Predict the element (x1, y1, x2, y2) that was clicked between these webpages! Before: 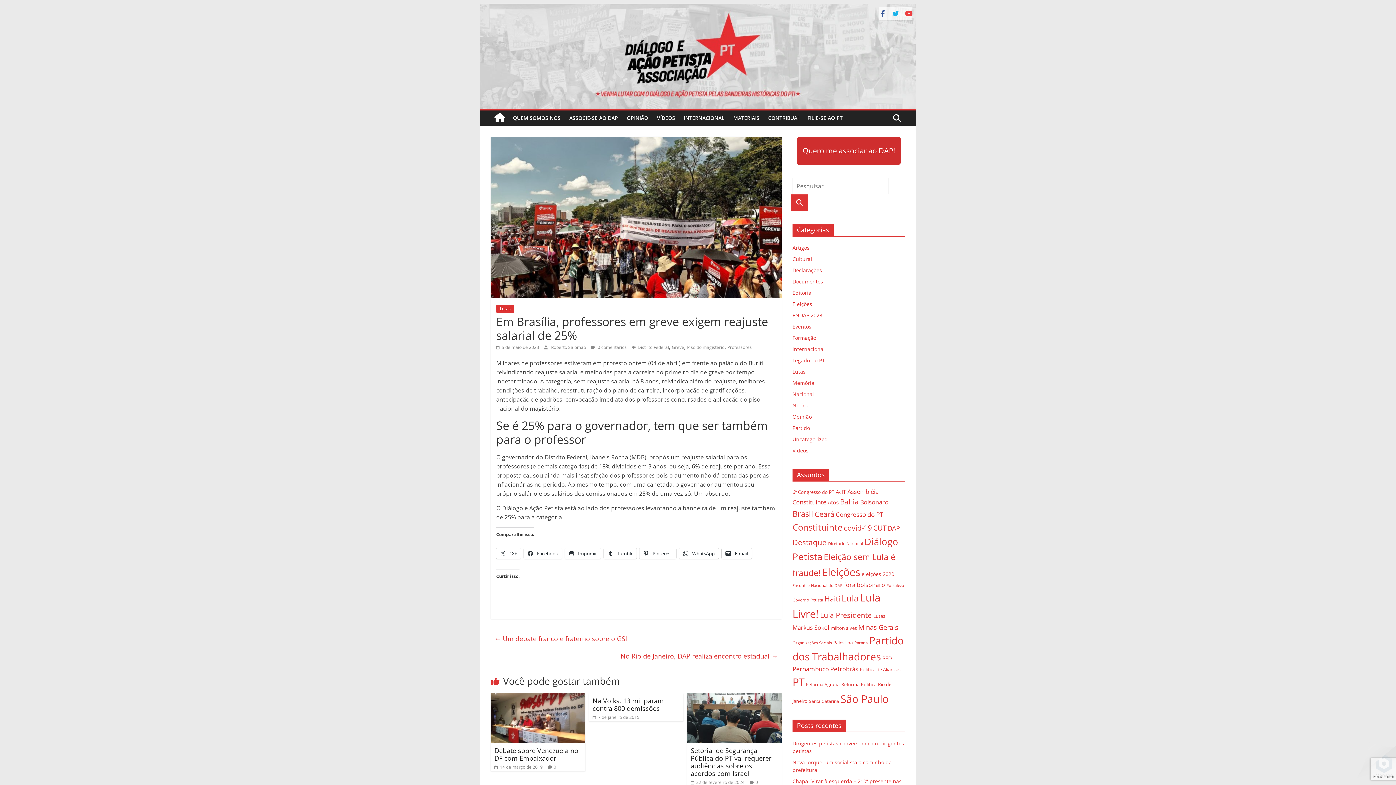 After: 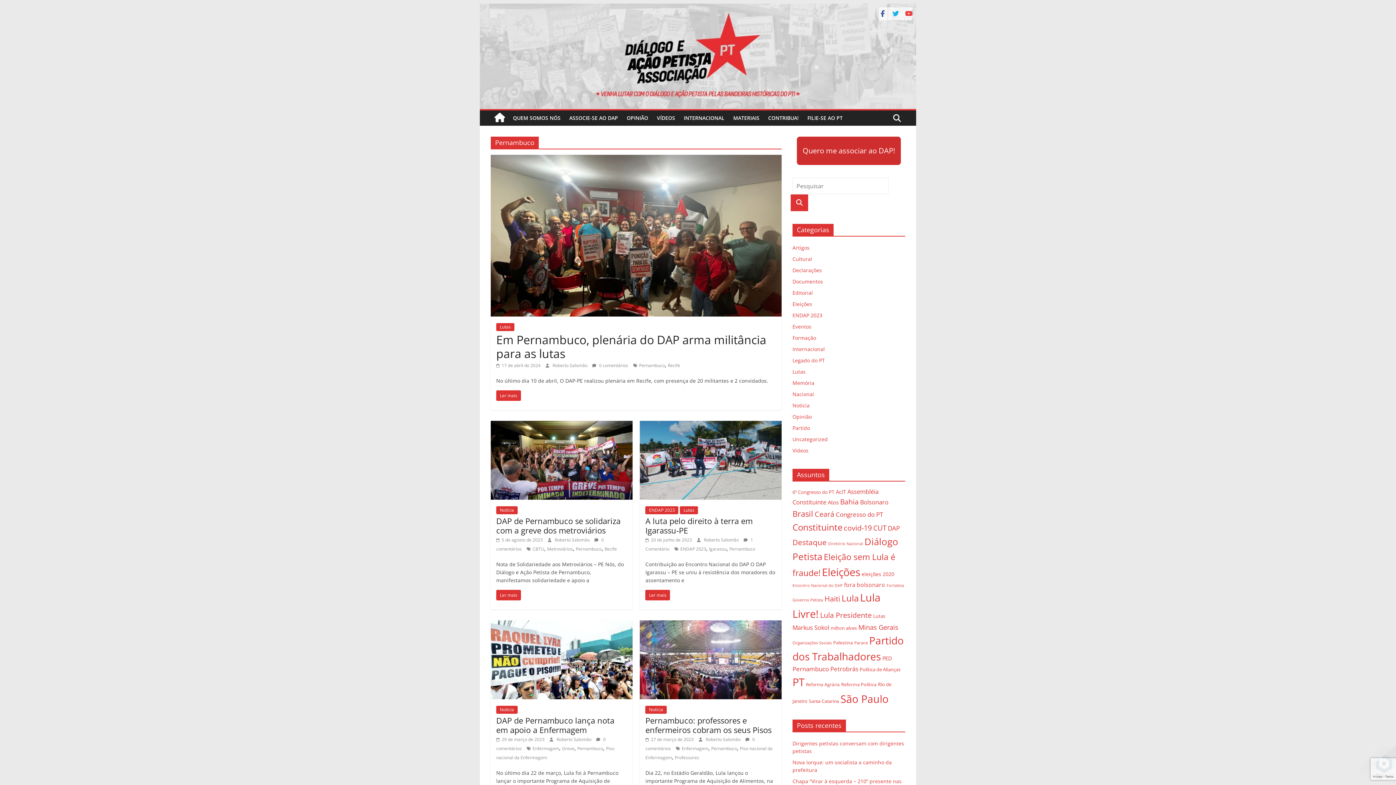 Action: label: Pernambuco (42 itens) bbox: (792, 665, 829, 673)